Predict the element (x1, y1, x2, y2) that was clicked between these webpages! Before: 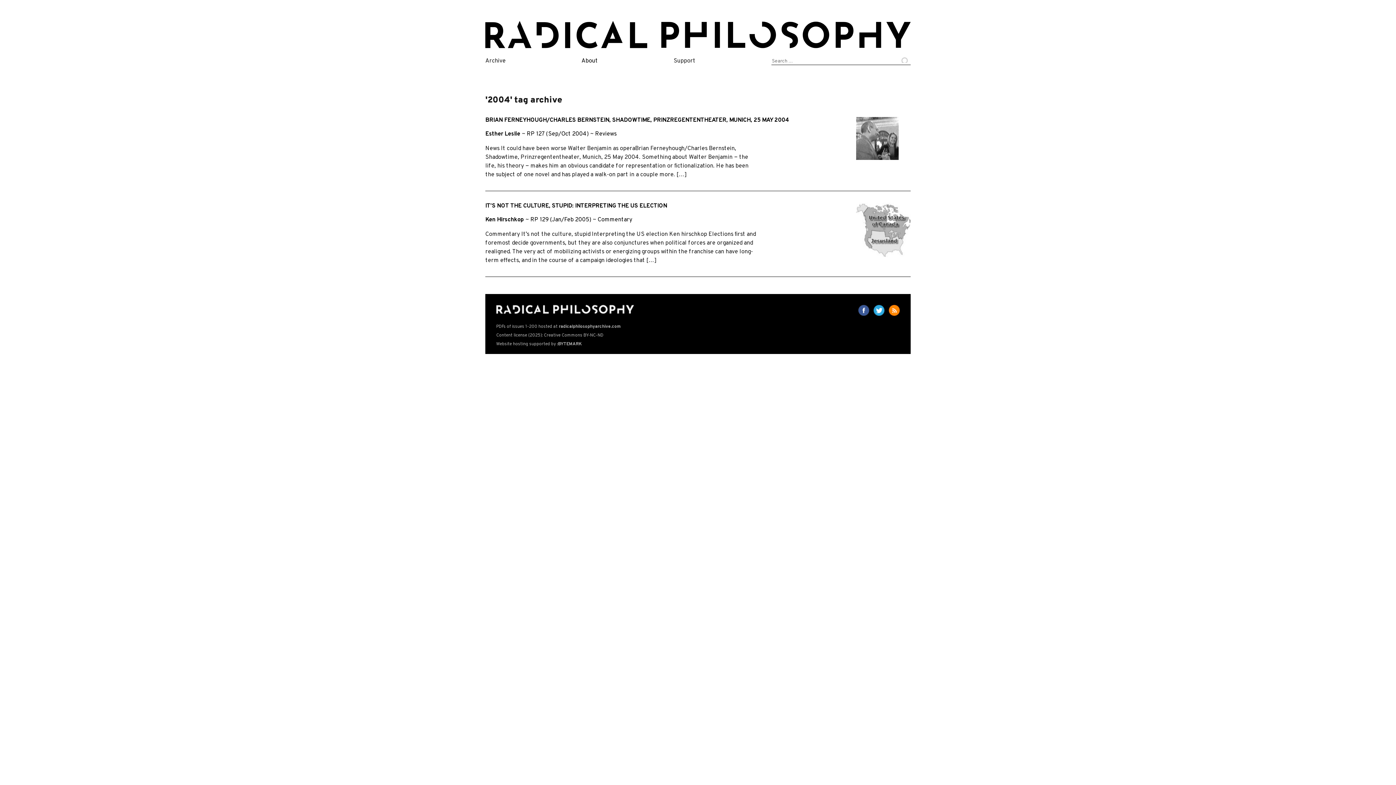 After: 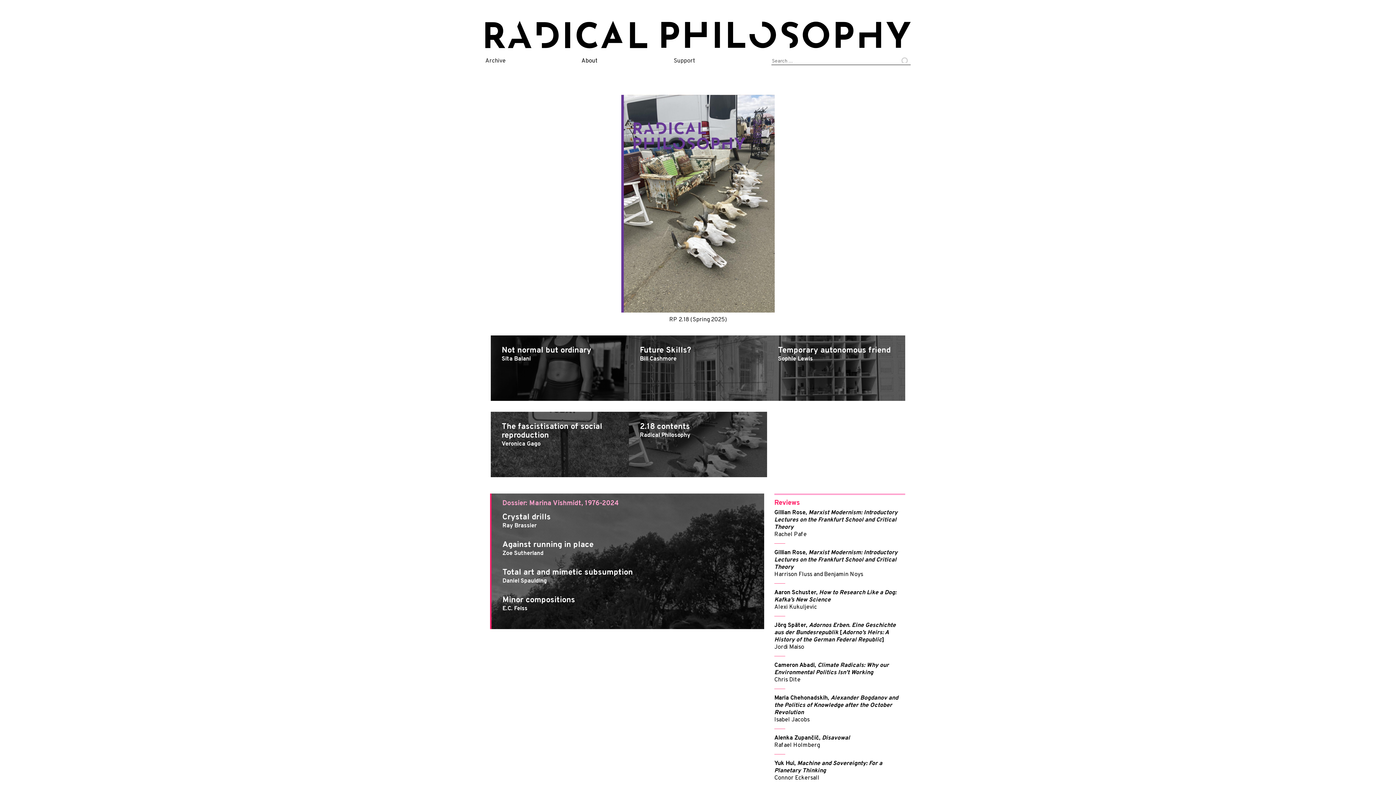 Action: bbox: (485, 43, 910, 49)